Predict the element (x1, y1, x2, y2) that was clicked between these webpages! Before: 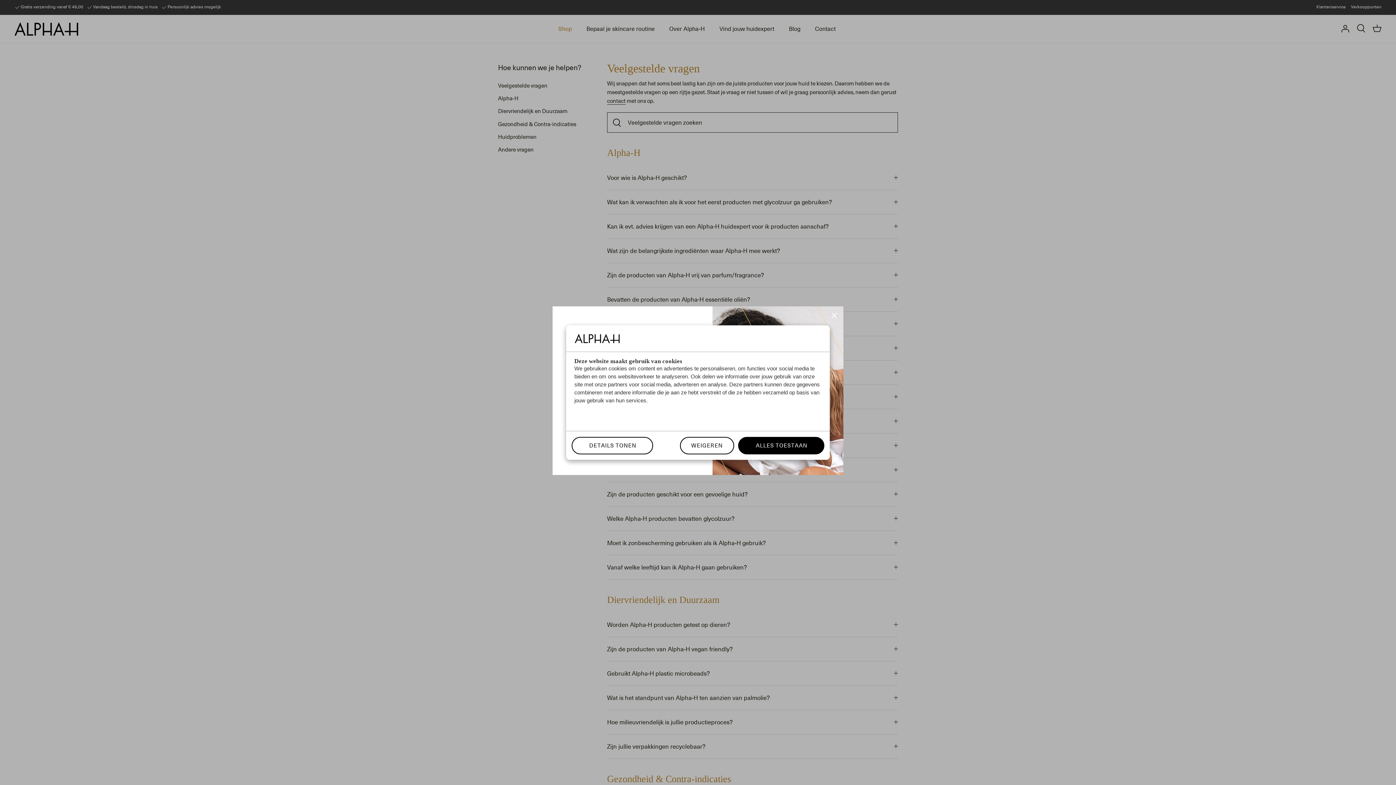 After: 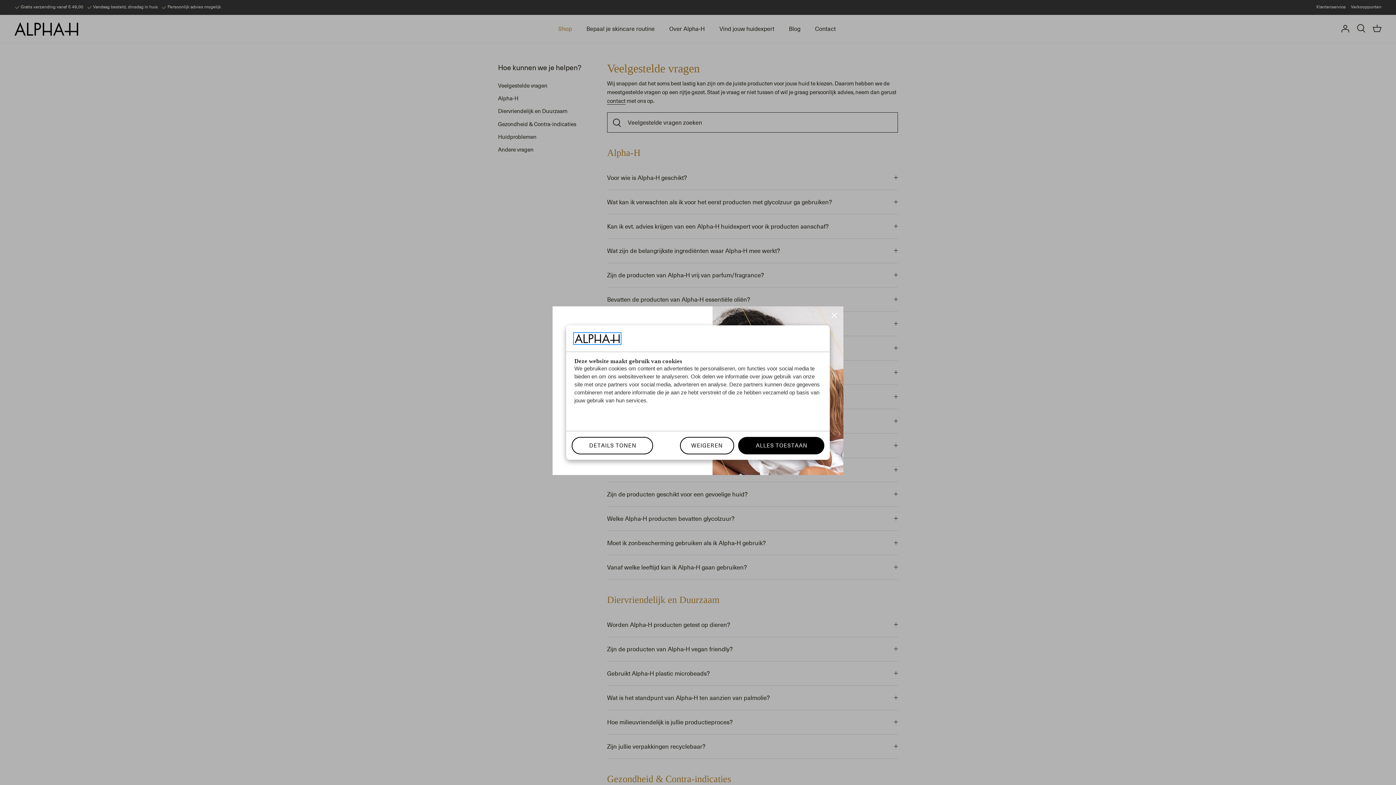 Action: bbox: (574, 333, 620, 343)